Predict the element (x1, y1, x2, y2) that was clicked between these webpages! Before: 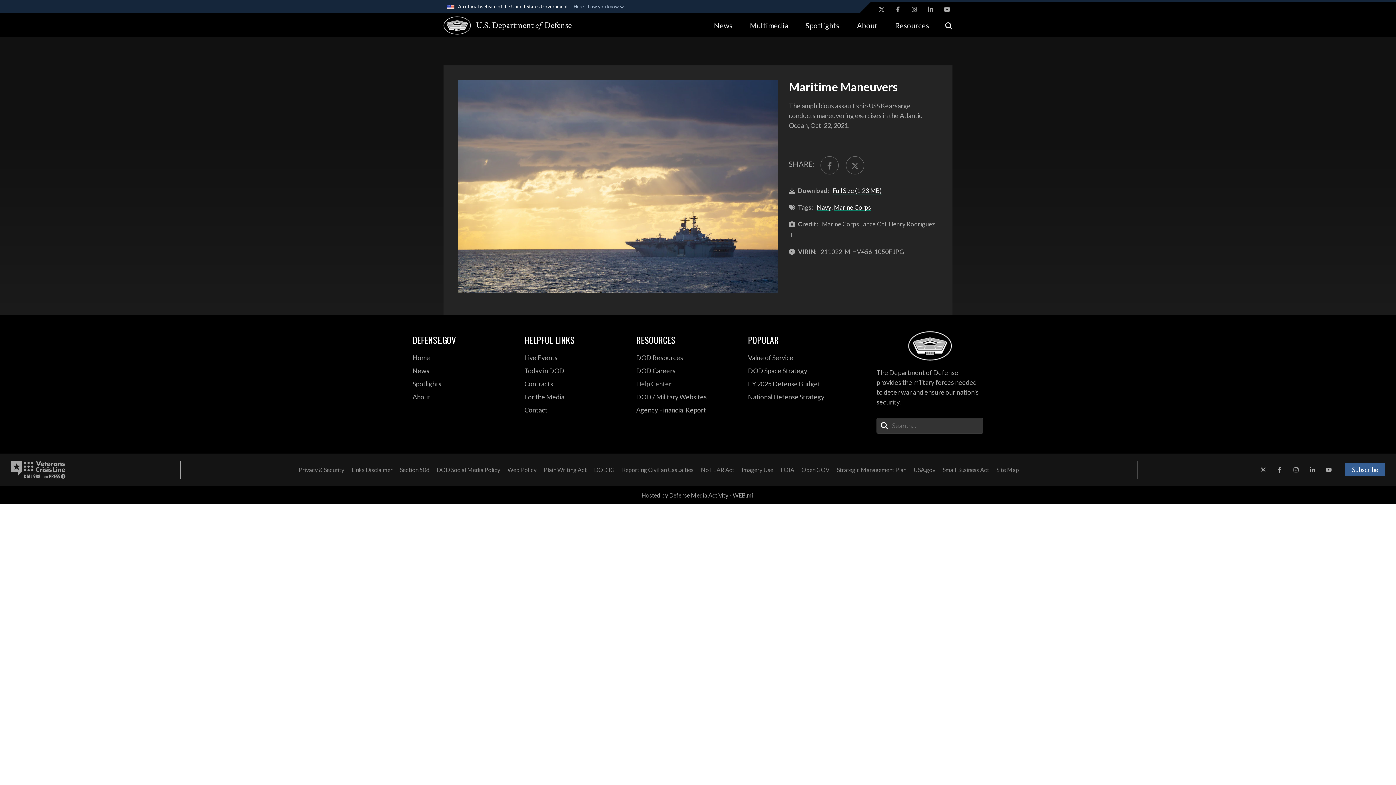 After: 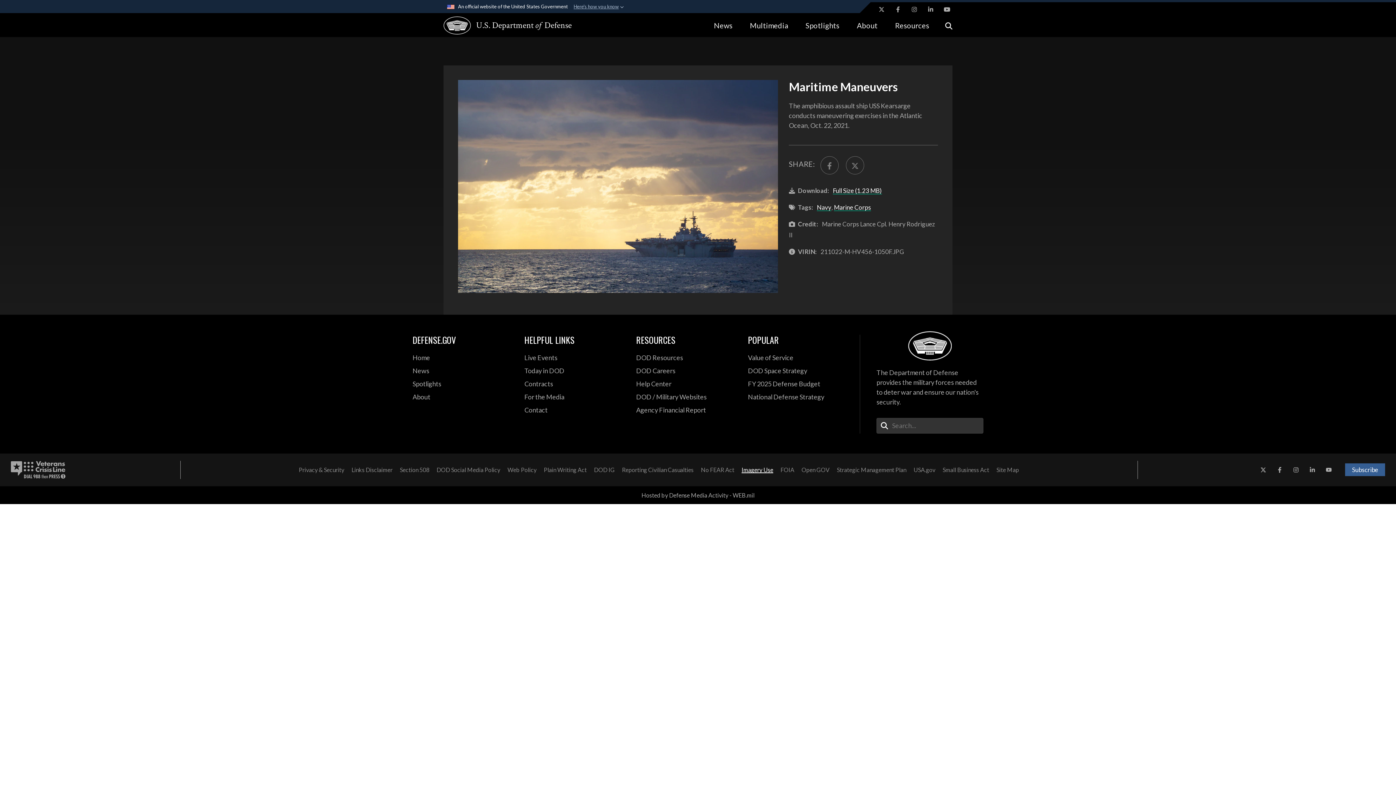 Action: bbox: (738, 463, 777, 476) label:  opens in a new window